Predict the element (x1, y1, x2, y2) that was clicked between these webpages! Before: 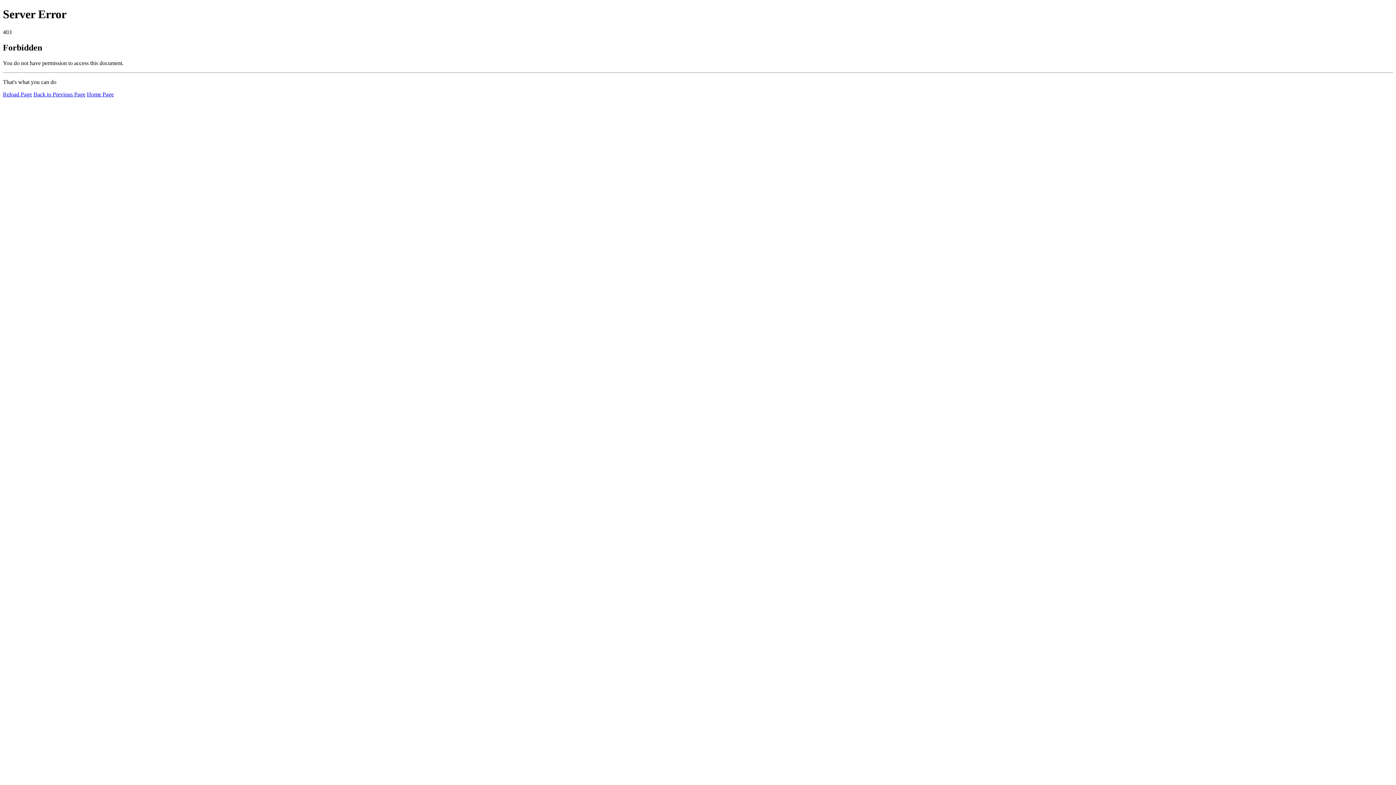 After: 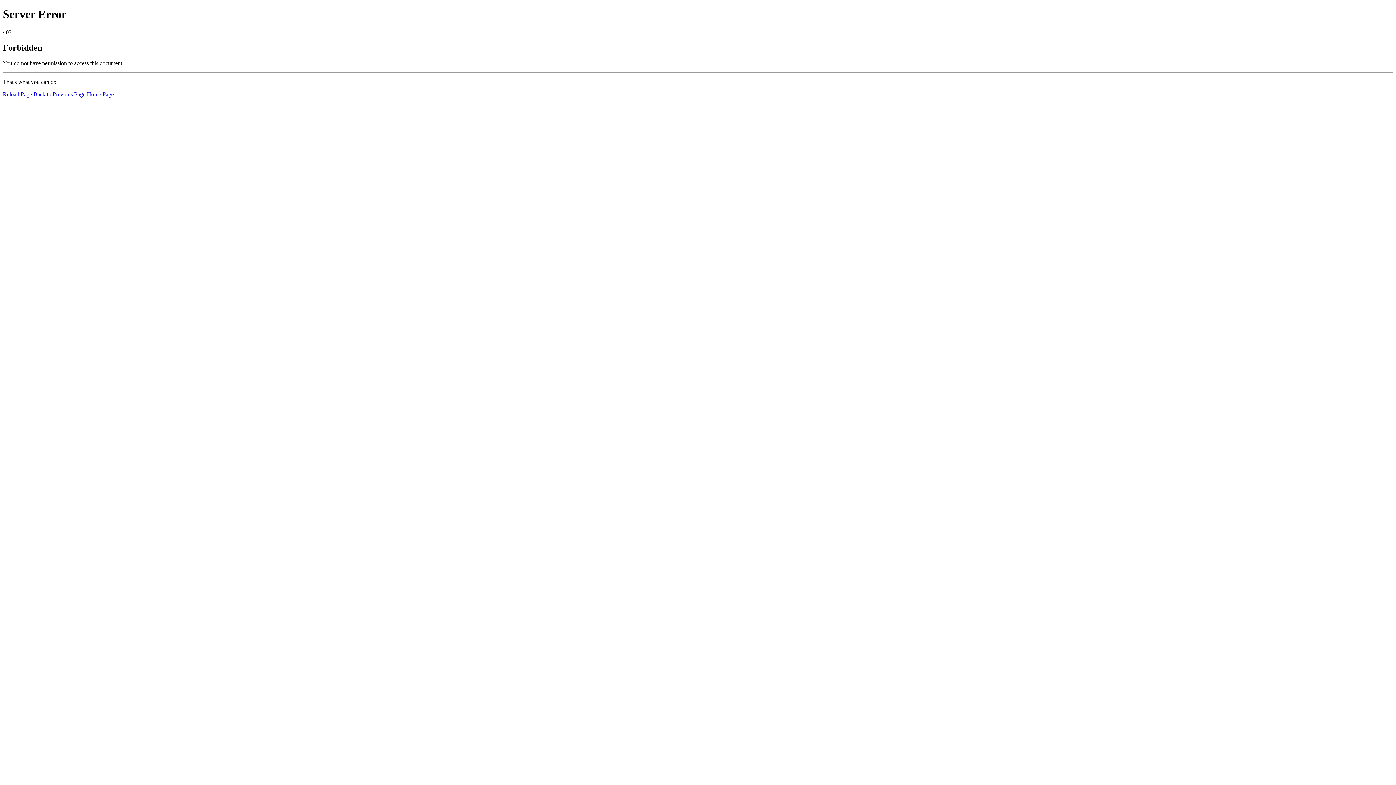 Action: bbox: (2, 91, 32, 97) label: Reload Page